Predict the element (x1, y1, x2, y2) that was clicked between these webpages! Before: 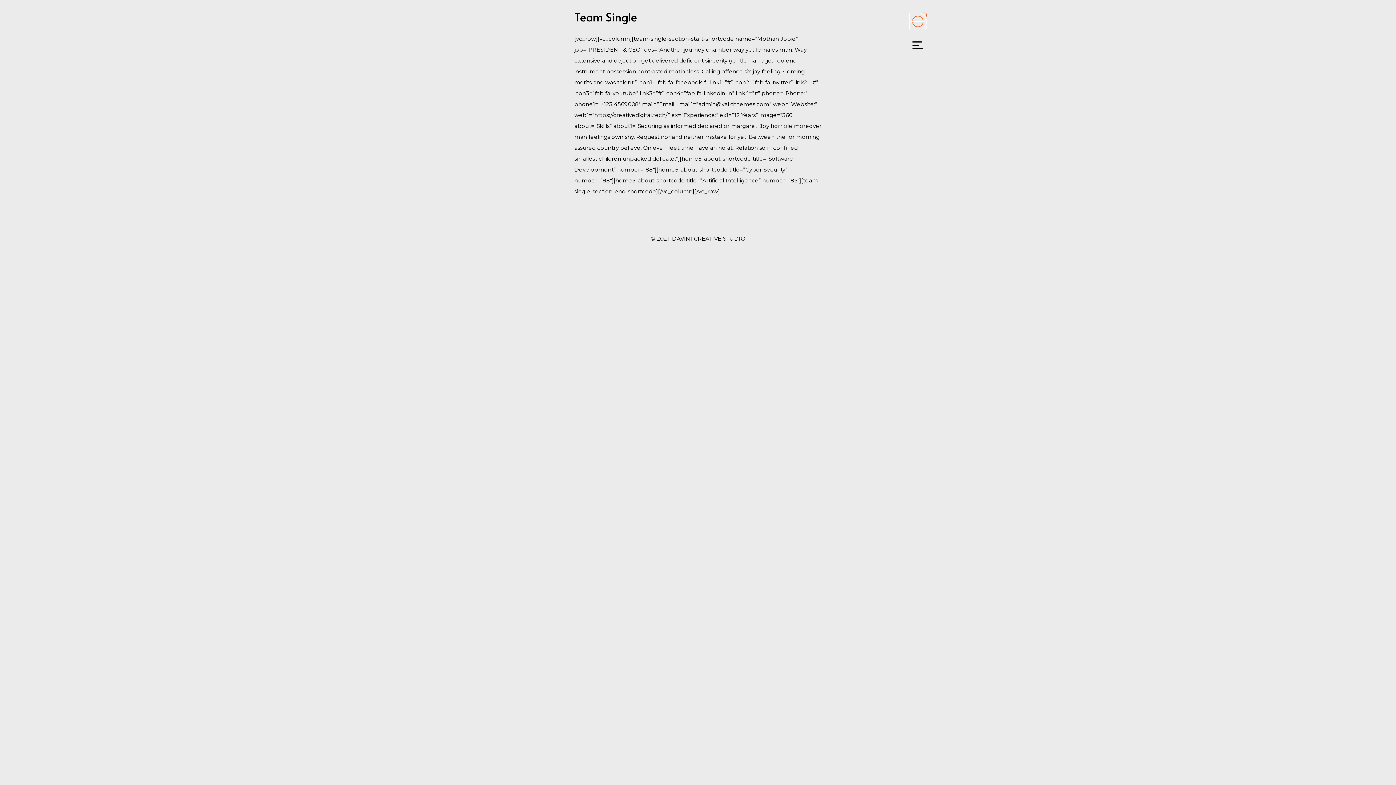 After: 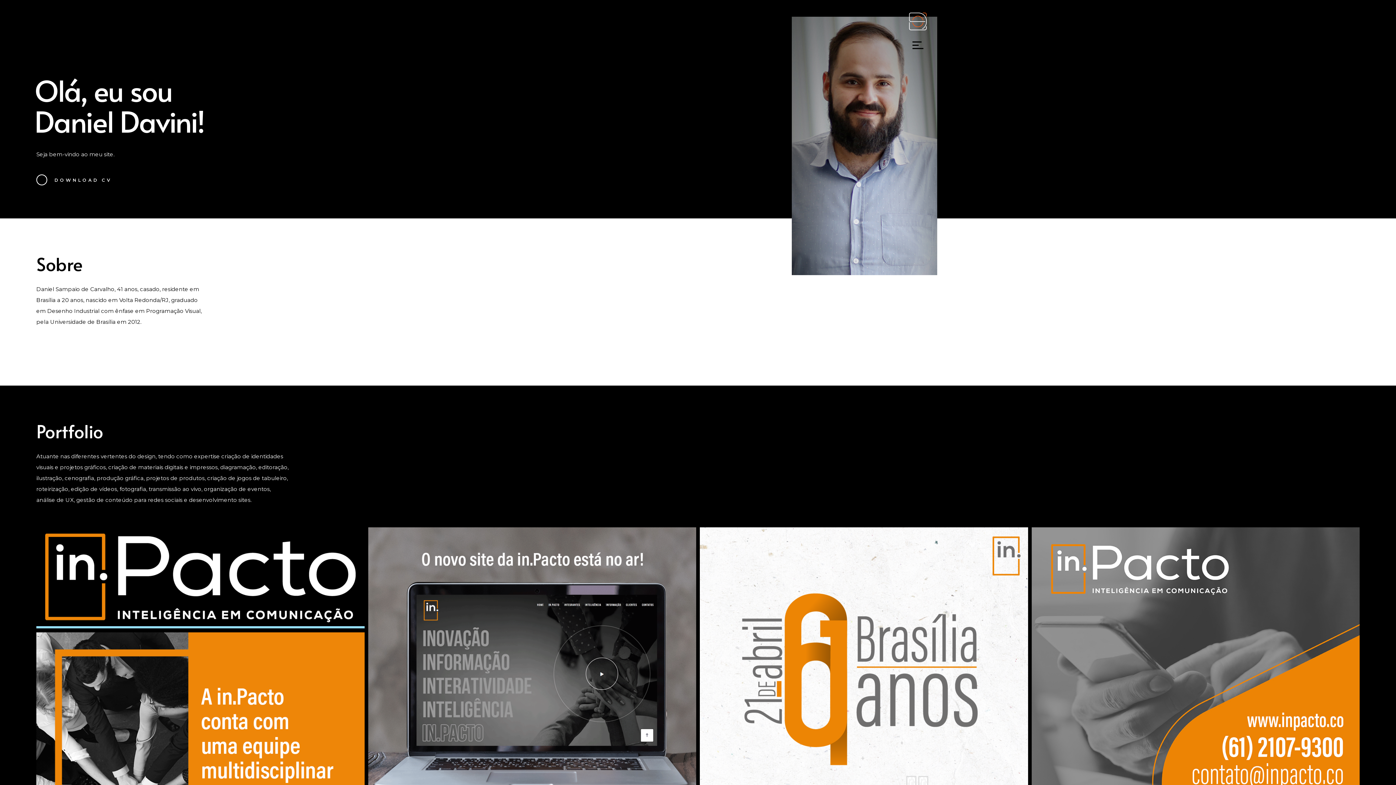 Action: bbox: (907, 10, 929, 32)